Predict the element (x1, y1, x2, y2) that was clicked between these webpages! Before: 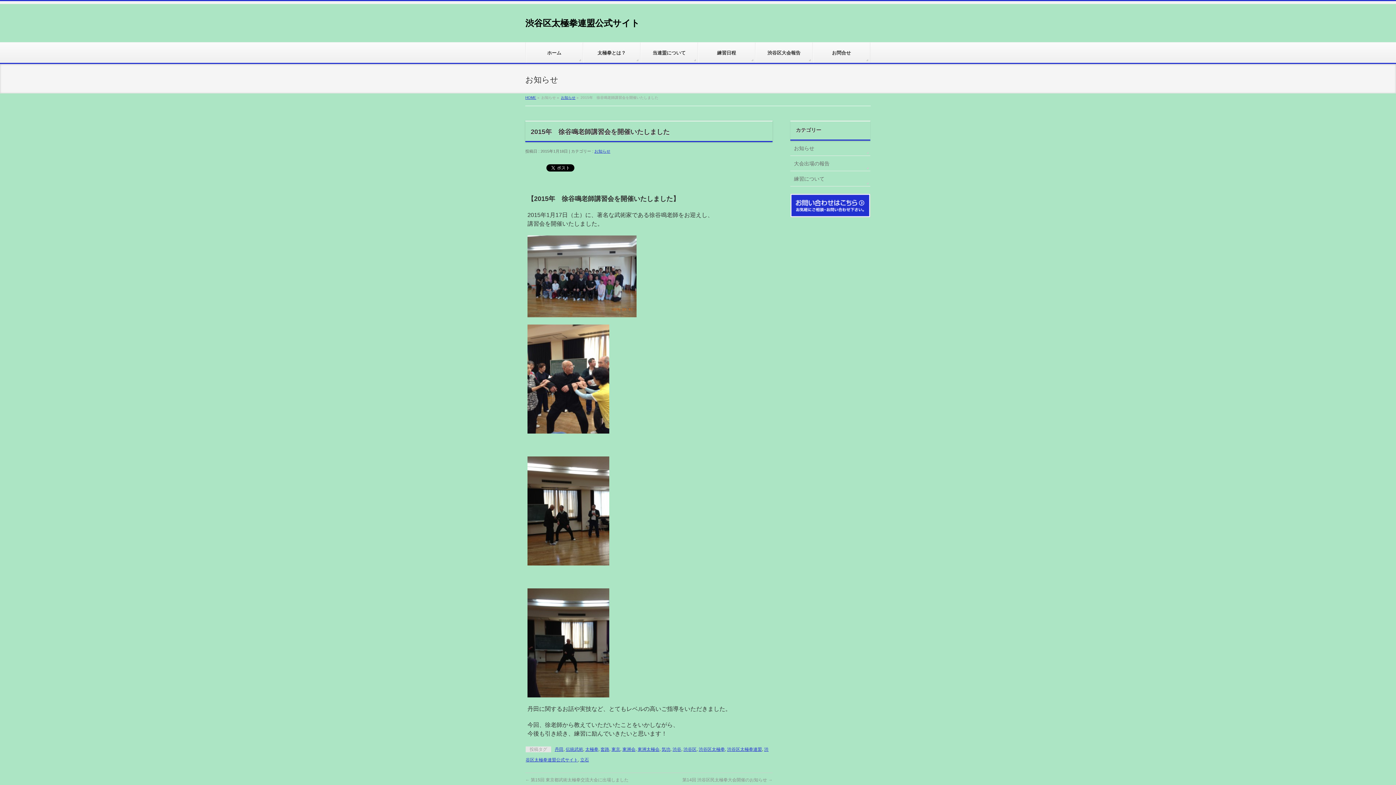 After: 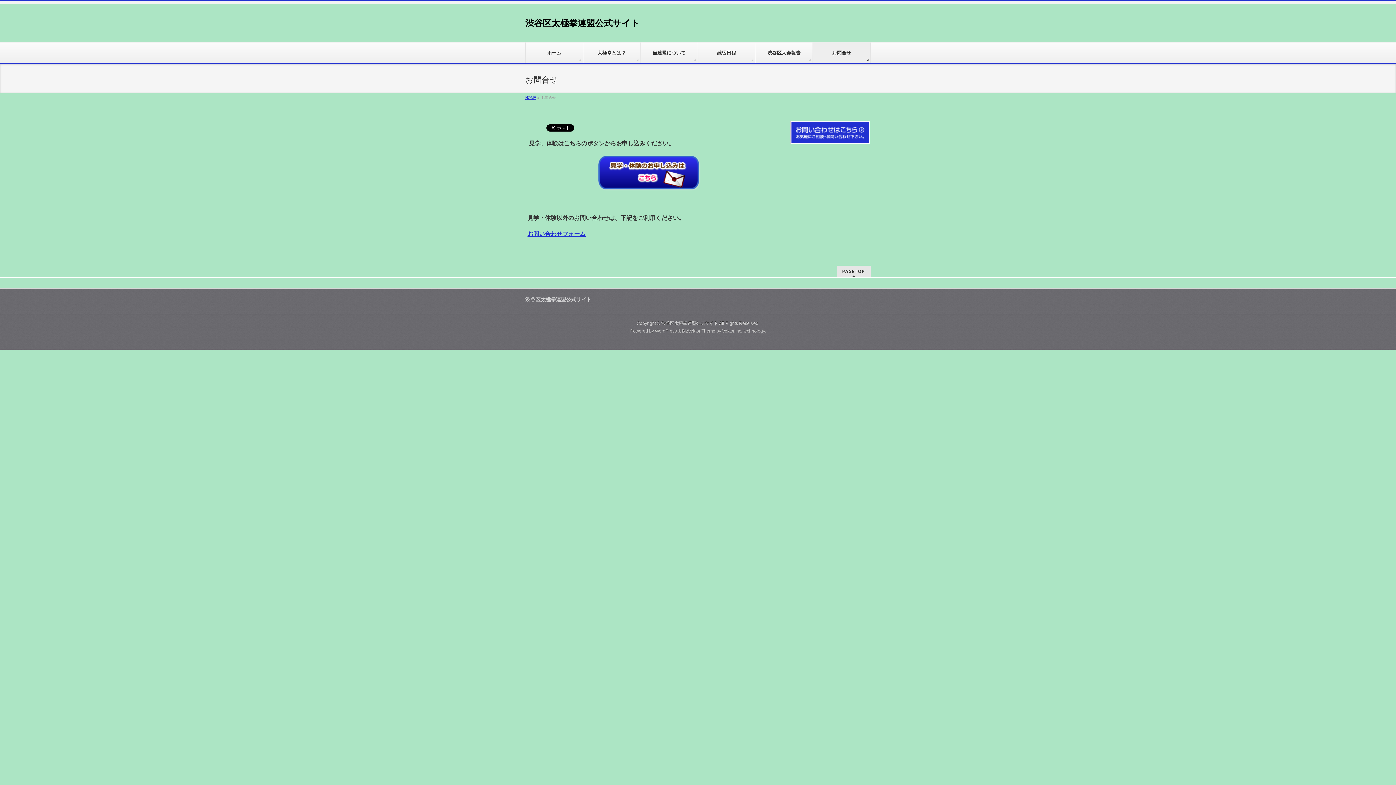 Action: bbox: (813, 42, 870, 62) label: お問合せ